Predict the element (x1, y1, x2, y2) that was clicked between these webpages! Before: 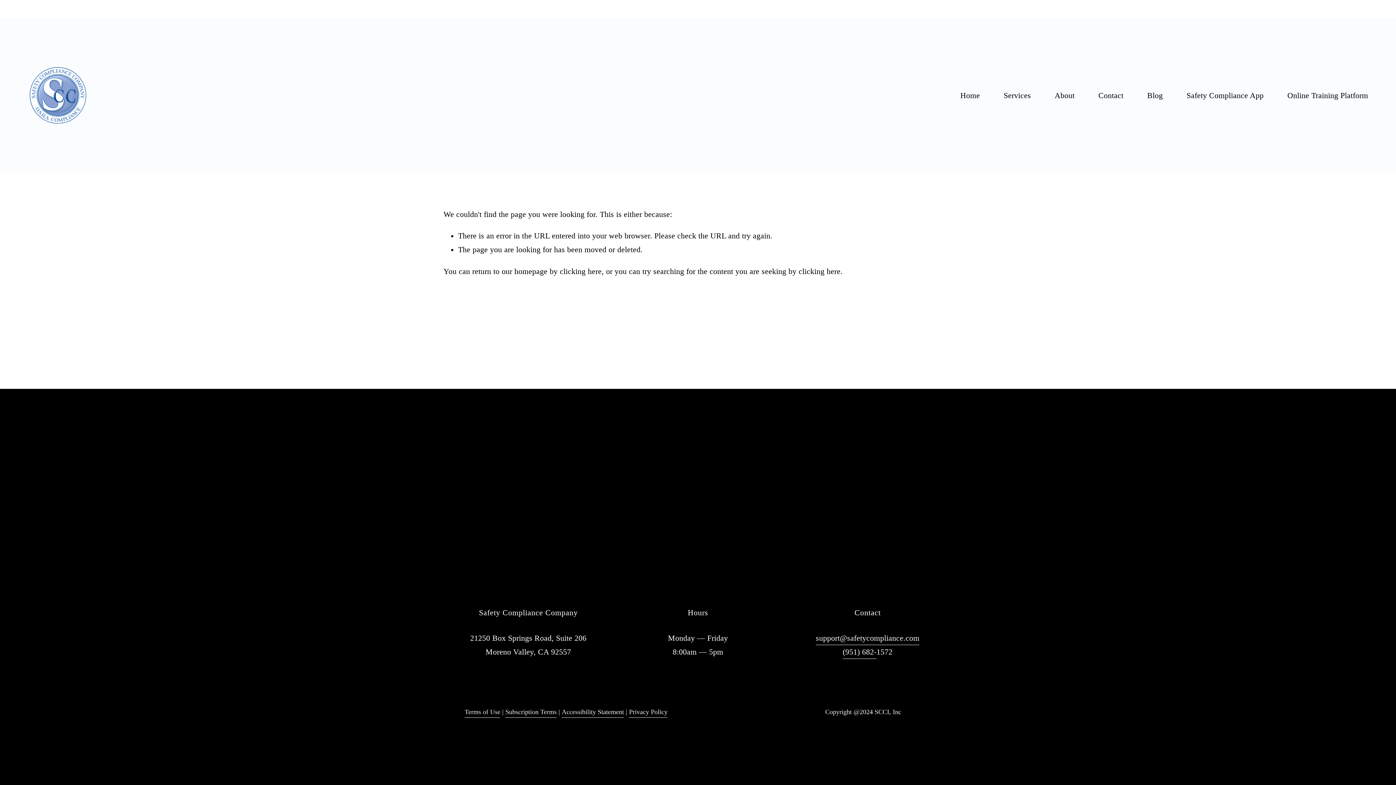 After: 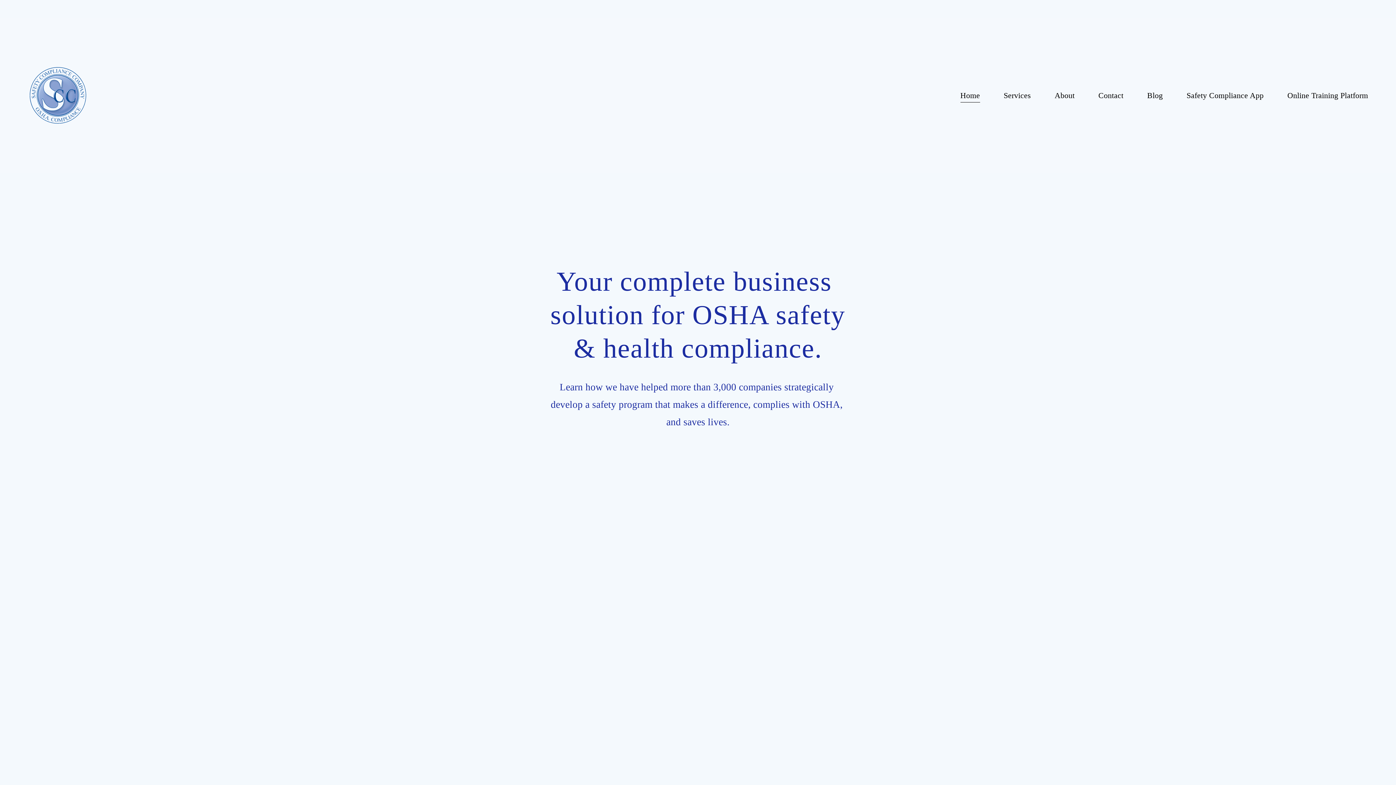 Action: label: clicking here bbox: (560, 267, 601, 275)